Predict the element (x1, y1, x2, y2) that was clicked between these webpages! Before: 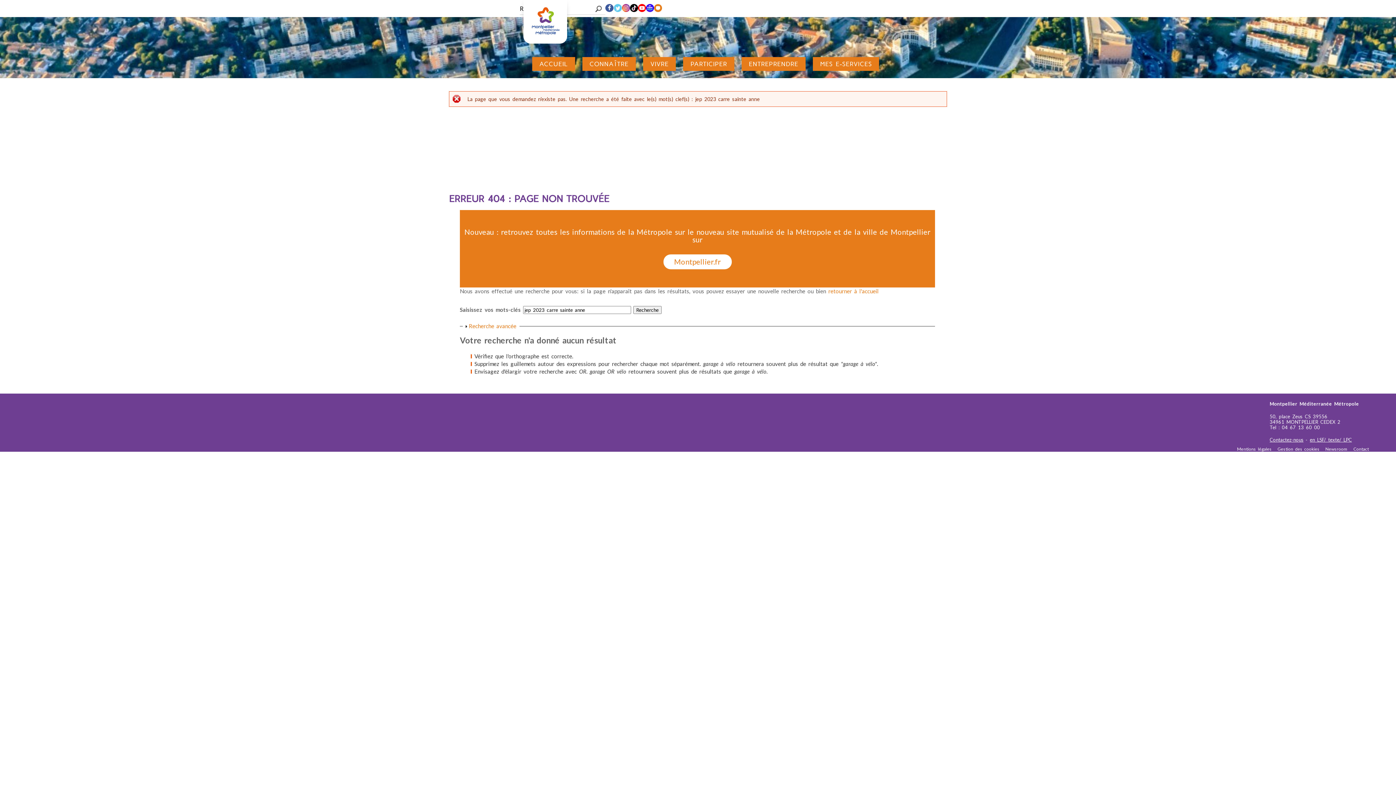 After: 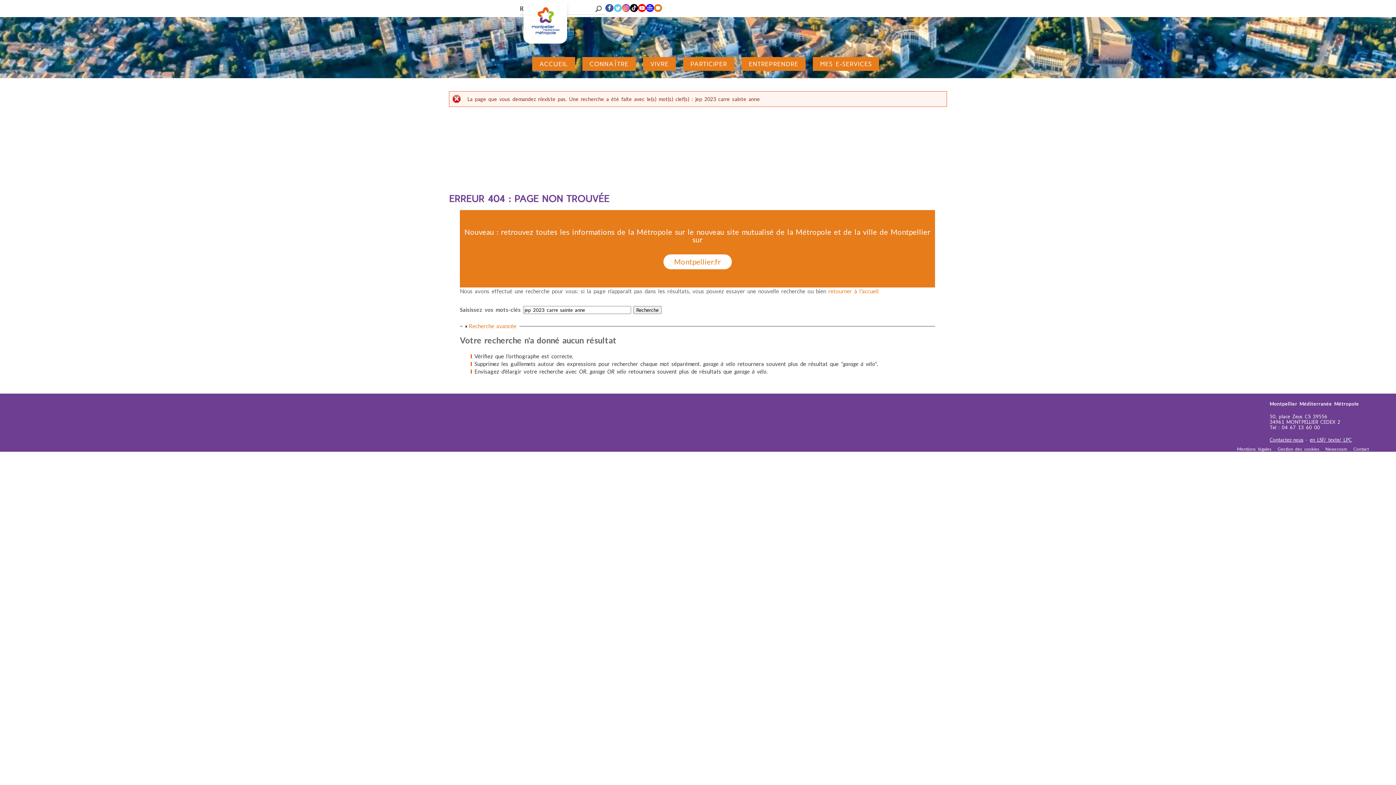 Action: bbox: (630, 4, 638, 13)